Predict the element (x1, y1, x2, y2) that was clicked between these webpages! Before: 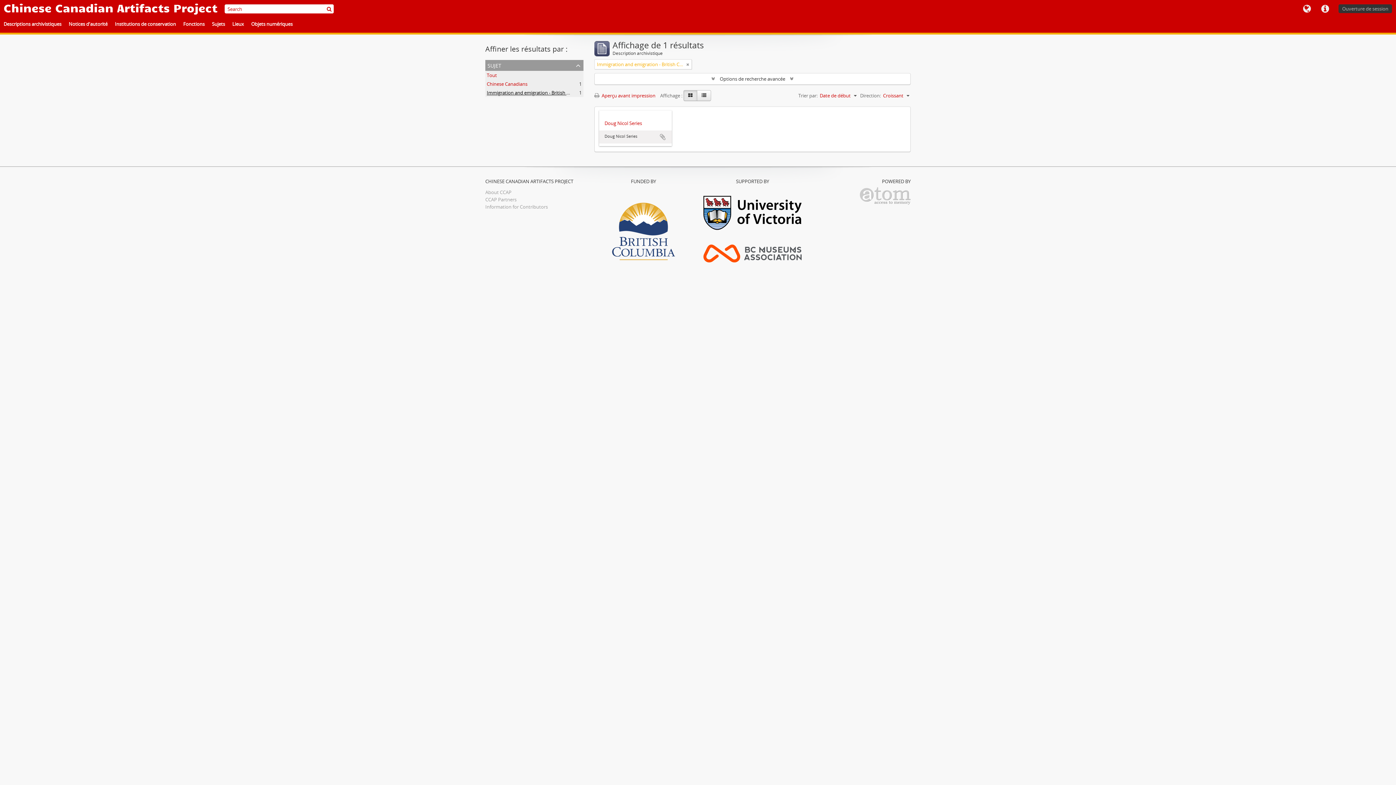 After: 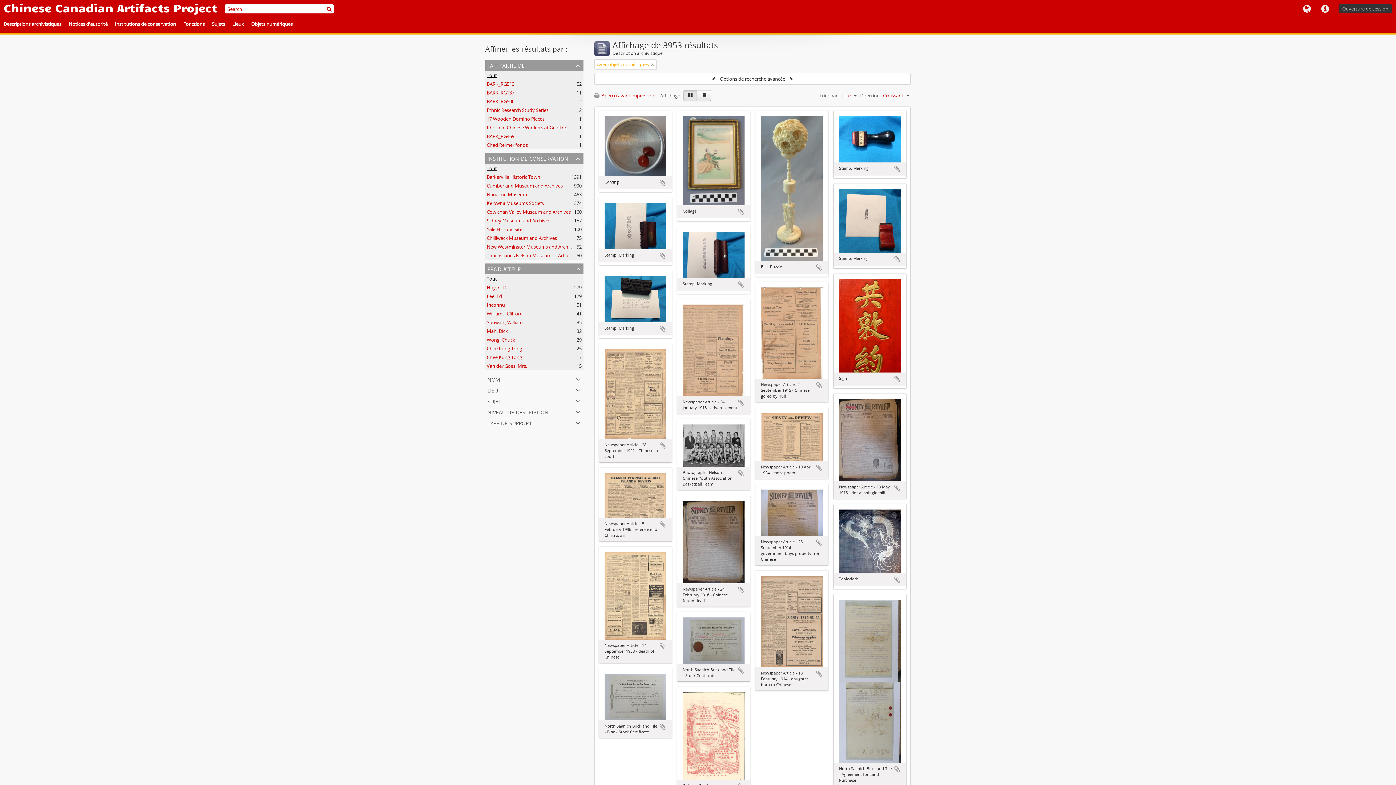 Action: label: Objets numériques bbox: (247, 18, 296, 30)